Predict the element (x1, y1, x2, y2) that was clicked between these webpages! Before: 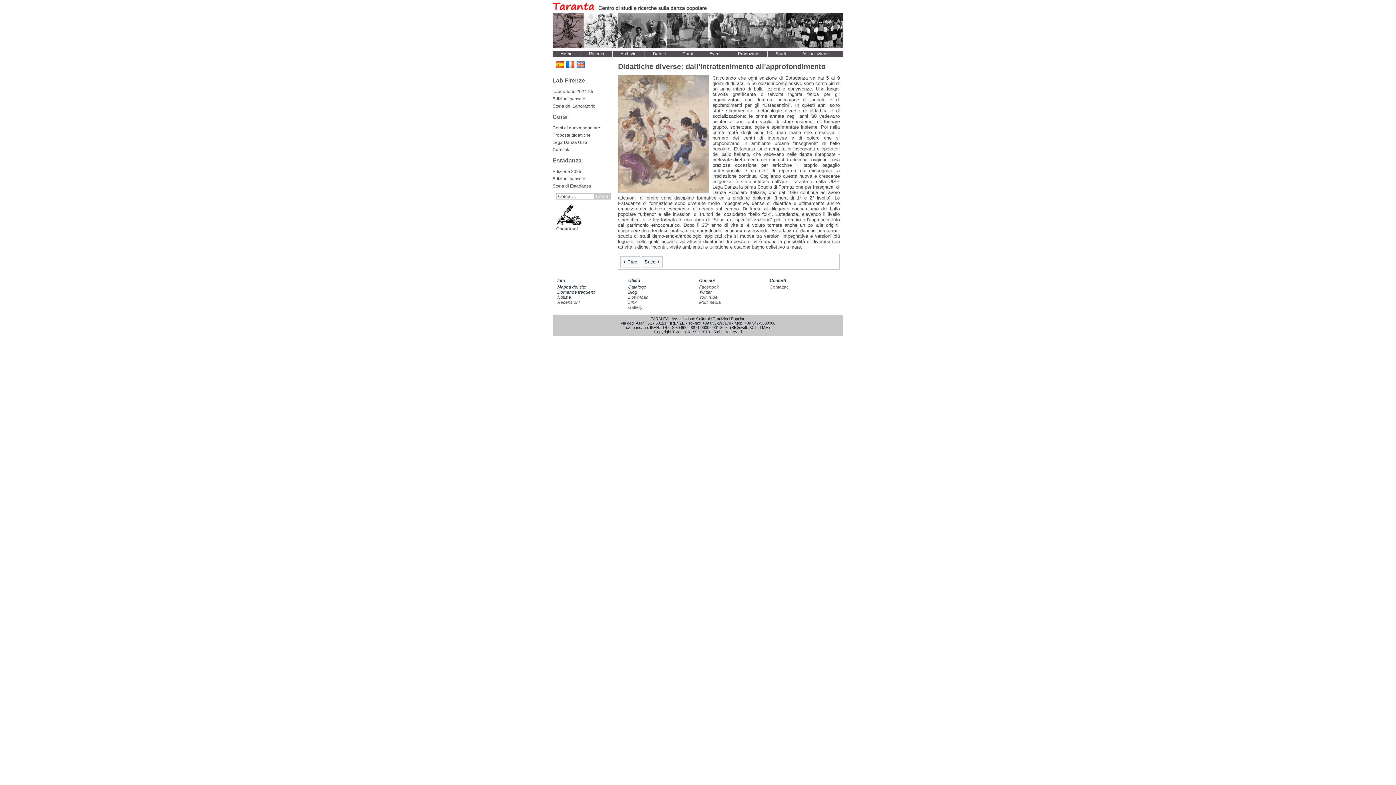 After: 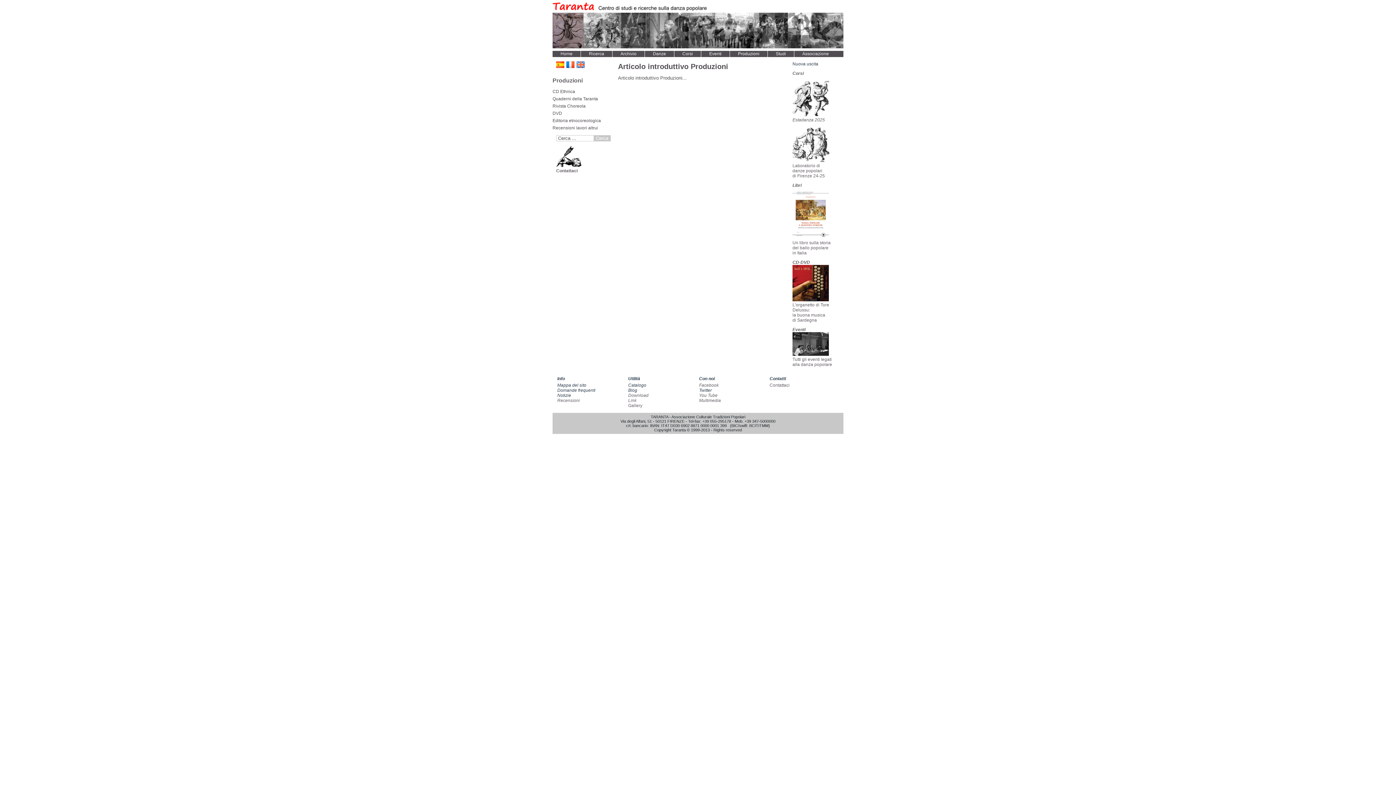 Action: bbox: (730, 50, 767, 57) label: Produzioni